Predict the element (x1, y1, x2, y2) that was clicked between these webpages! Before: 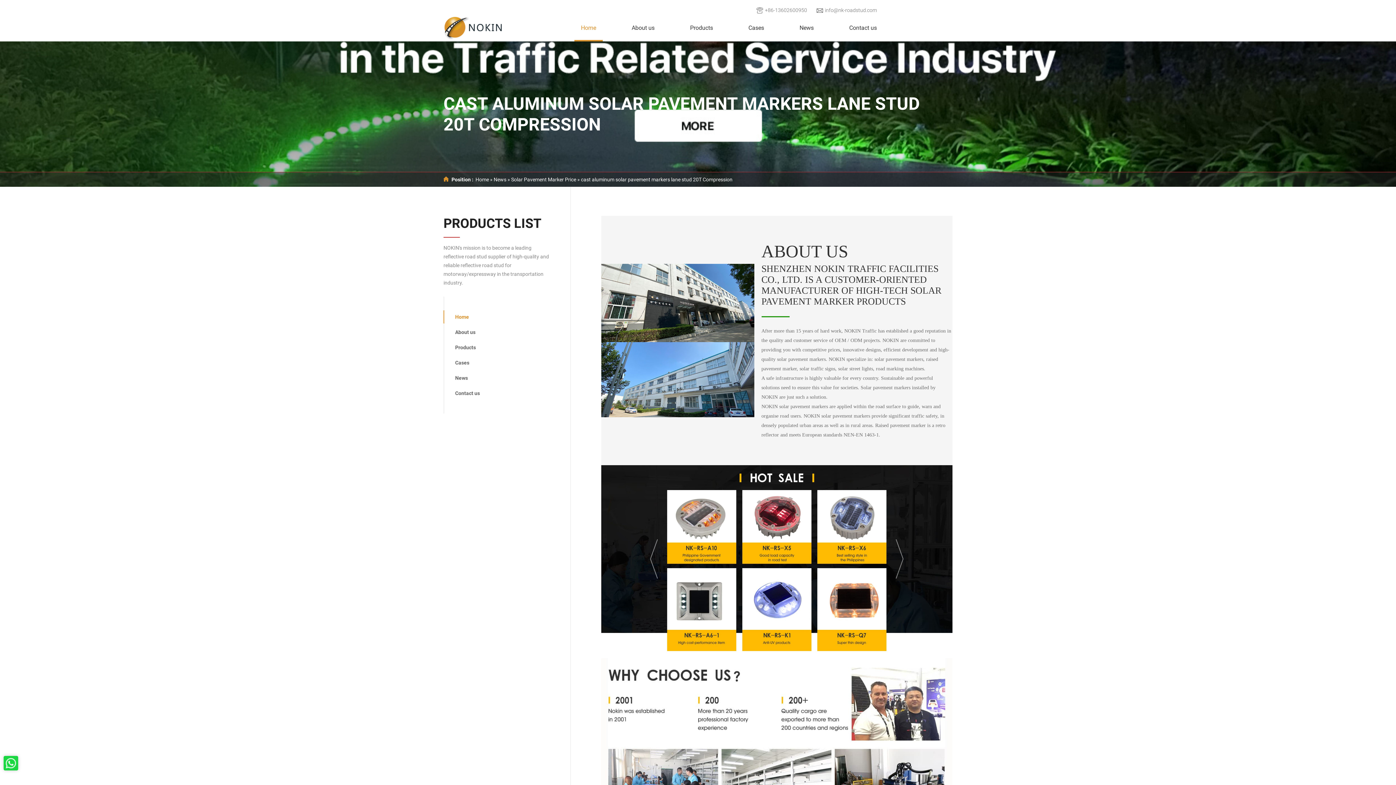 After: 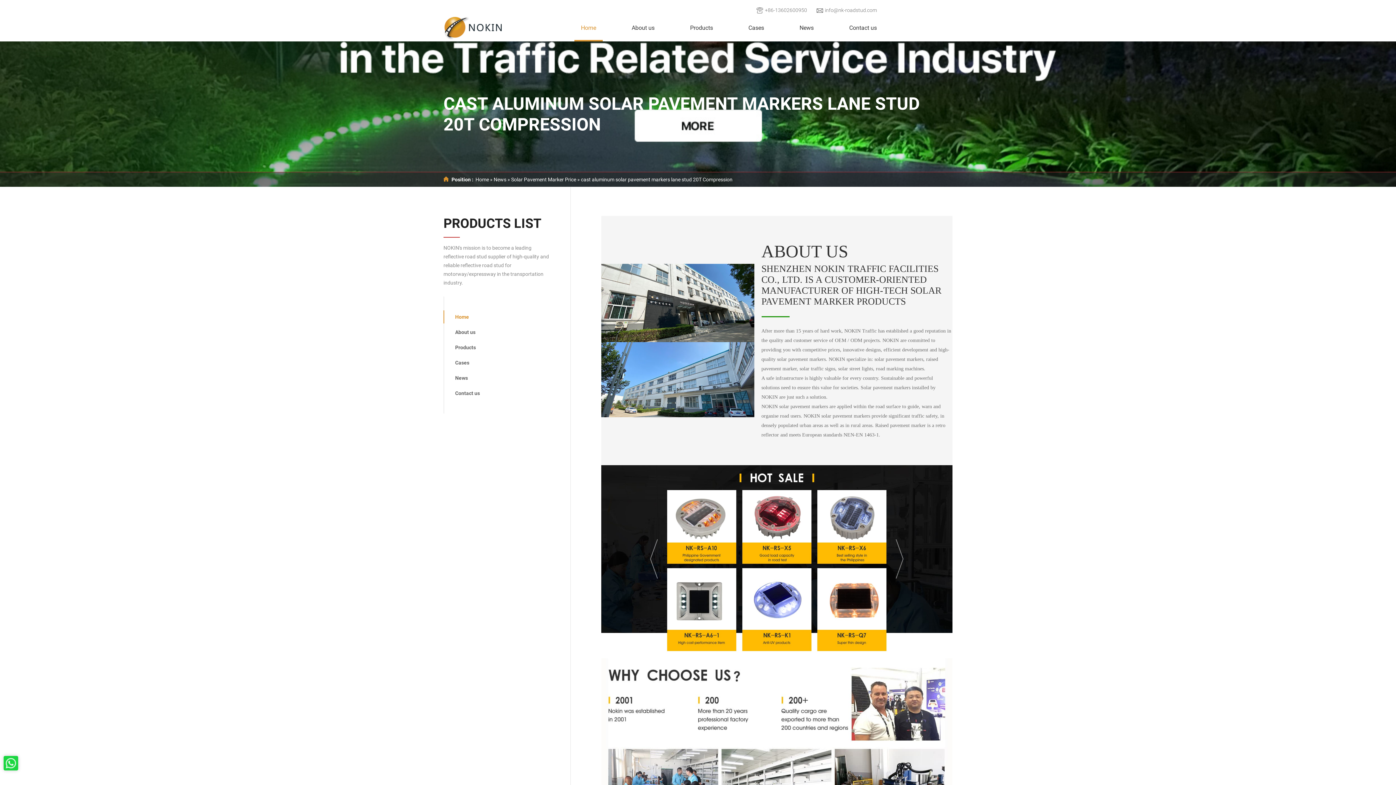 Action: bbox: (3, 756, 18, 770)